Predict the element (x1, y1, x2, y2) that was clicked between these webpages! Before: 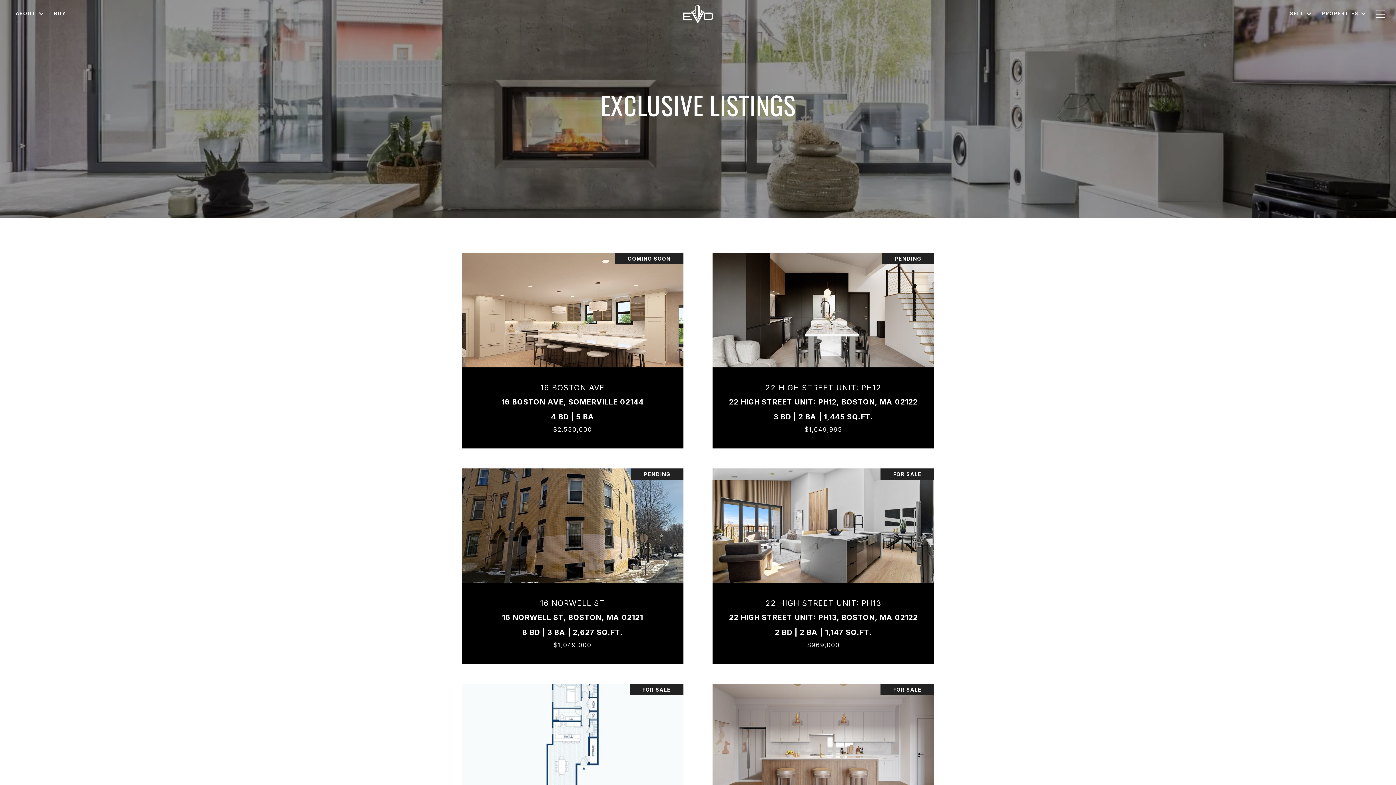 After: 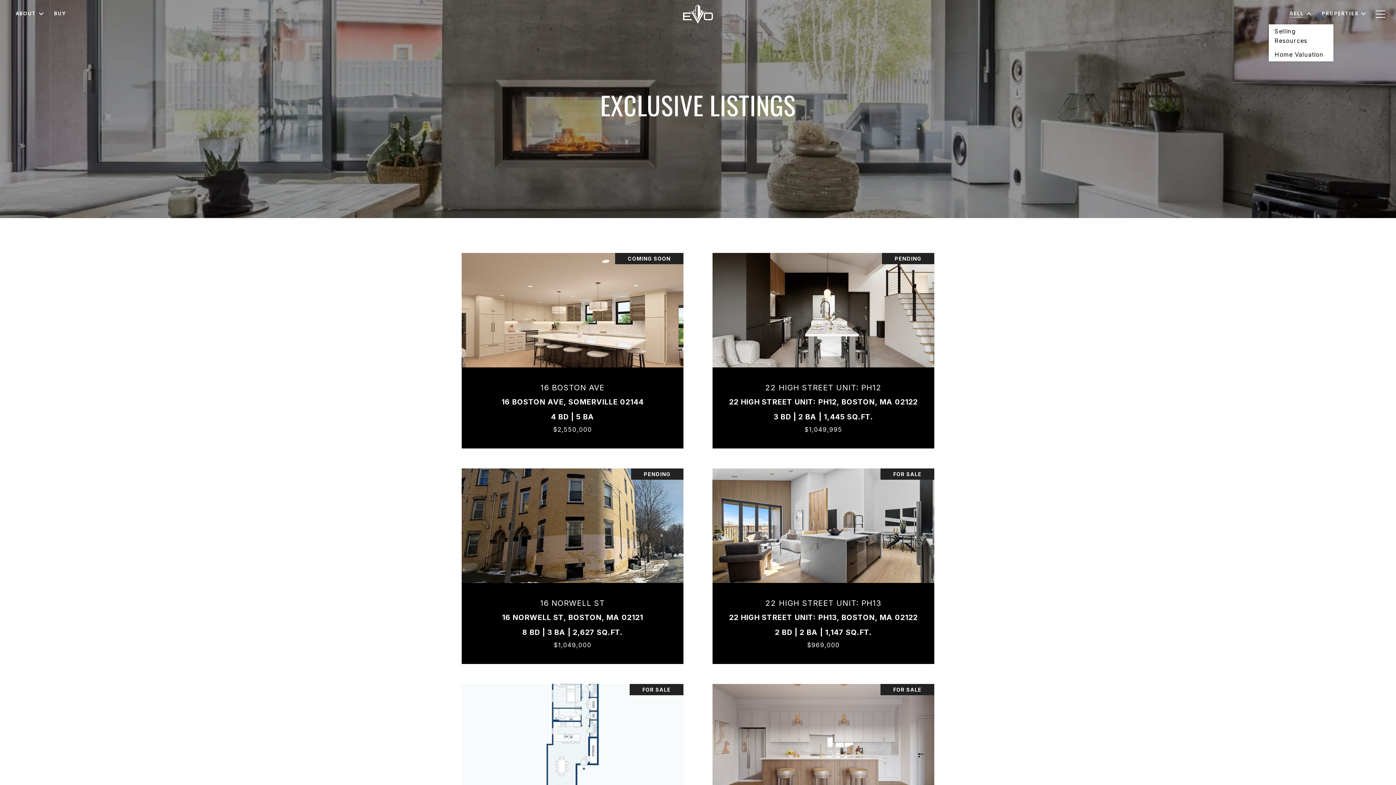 Action: label: SELL bbox: (1285, 4, 1317, 24)